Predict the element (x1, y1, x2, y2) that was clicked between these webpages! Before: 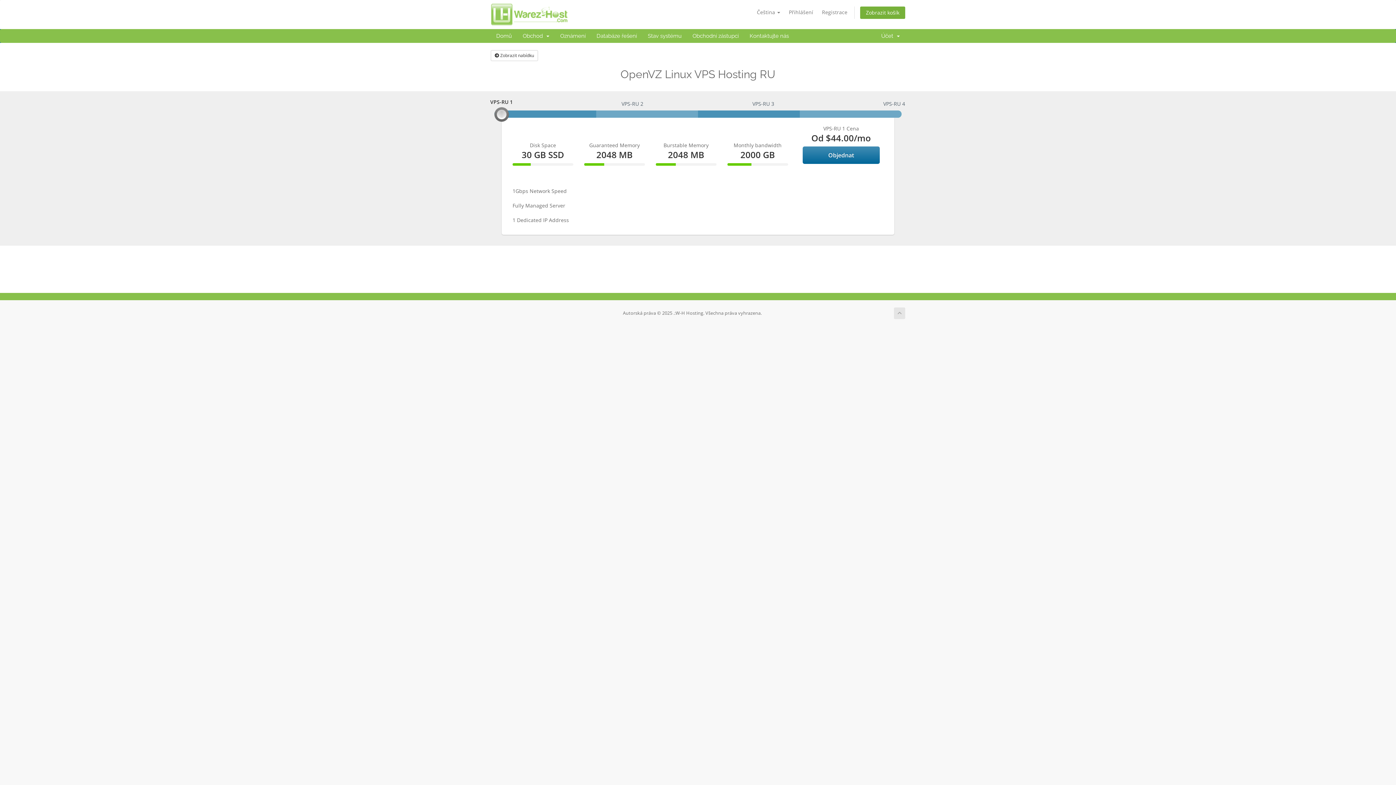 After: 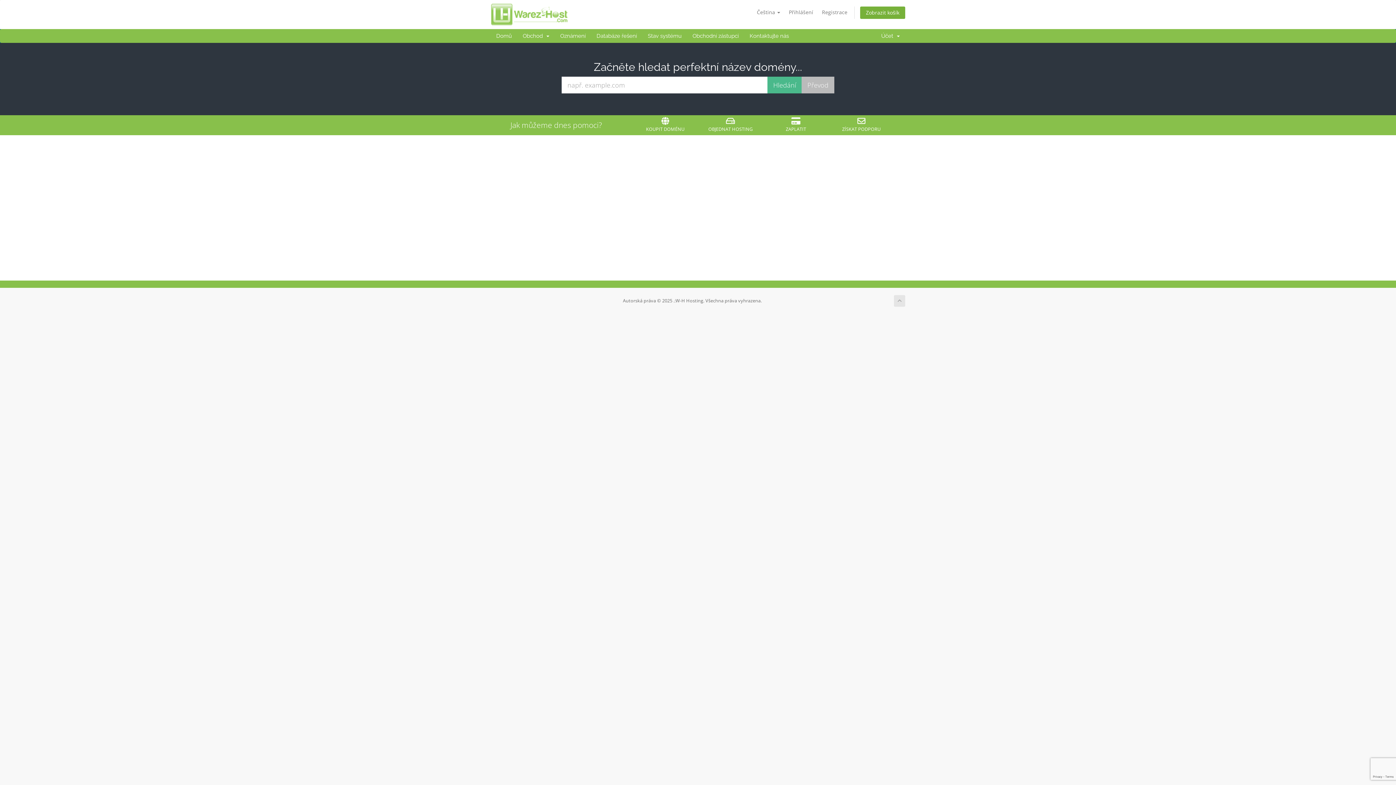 Action: bbox: (490, 29, 517, 42) label: Domů